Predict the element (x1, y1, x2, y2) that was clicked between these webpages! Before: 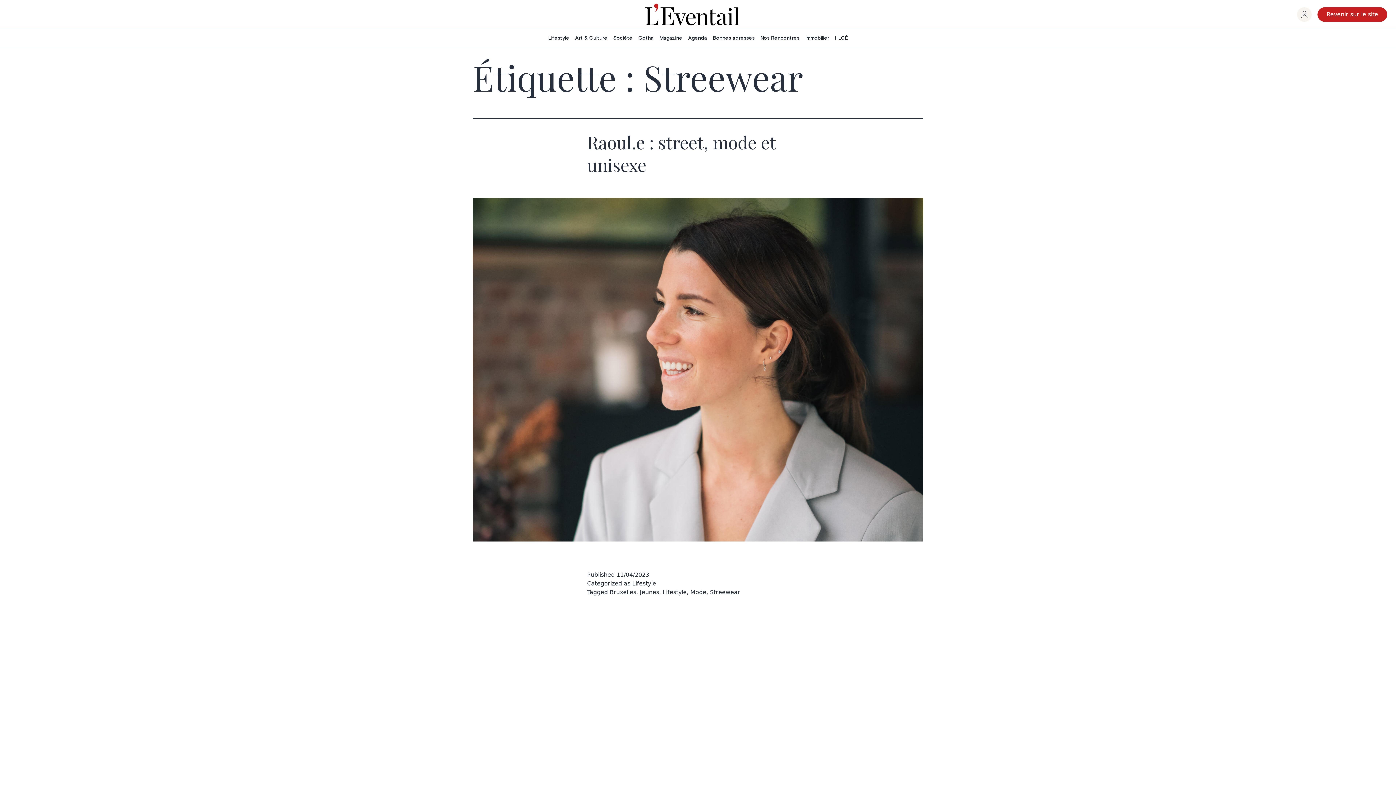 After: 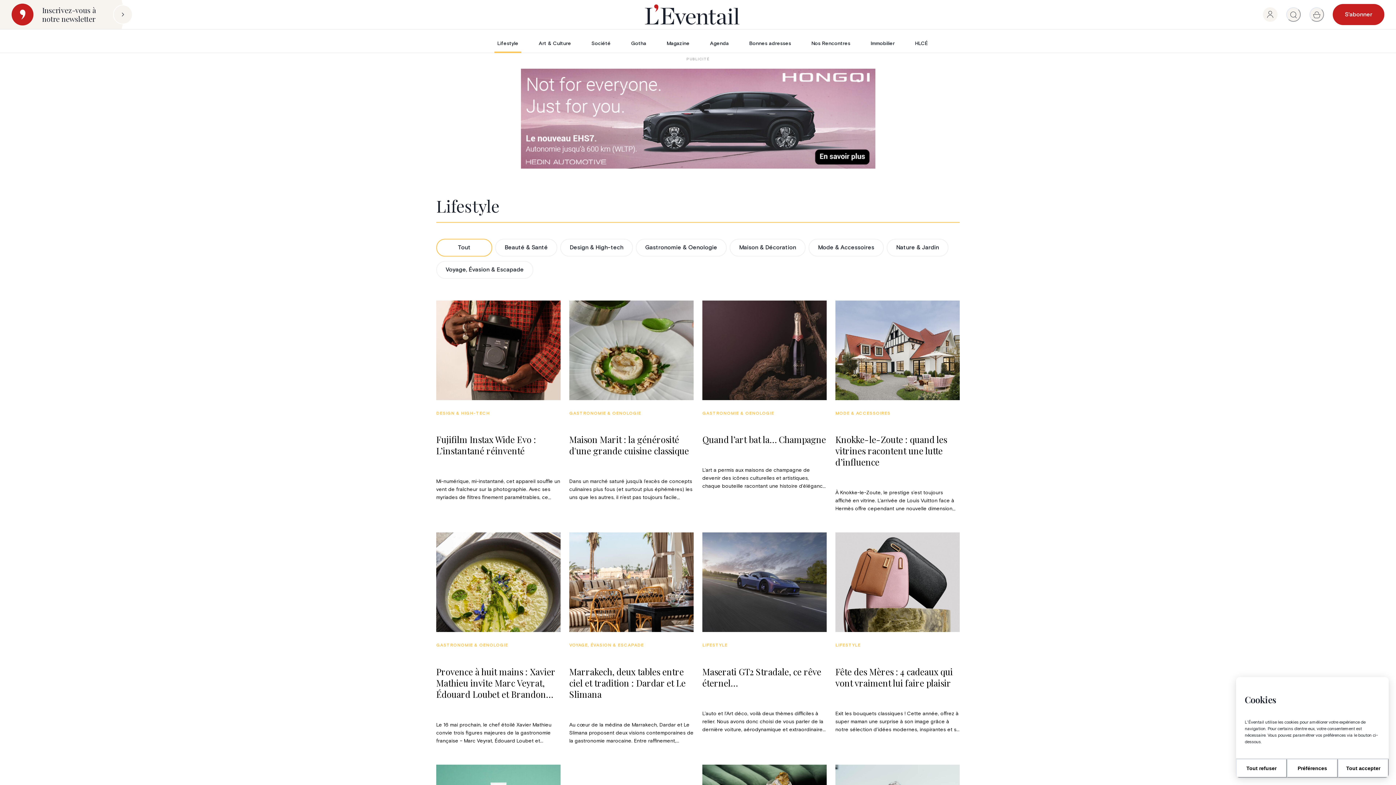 Action: bbox: (545, 34, 572, 41) label: Lifestyle